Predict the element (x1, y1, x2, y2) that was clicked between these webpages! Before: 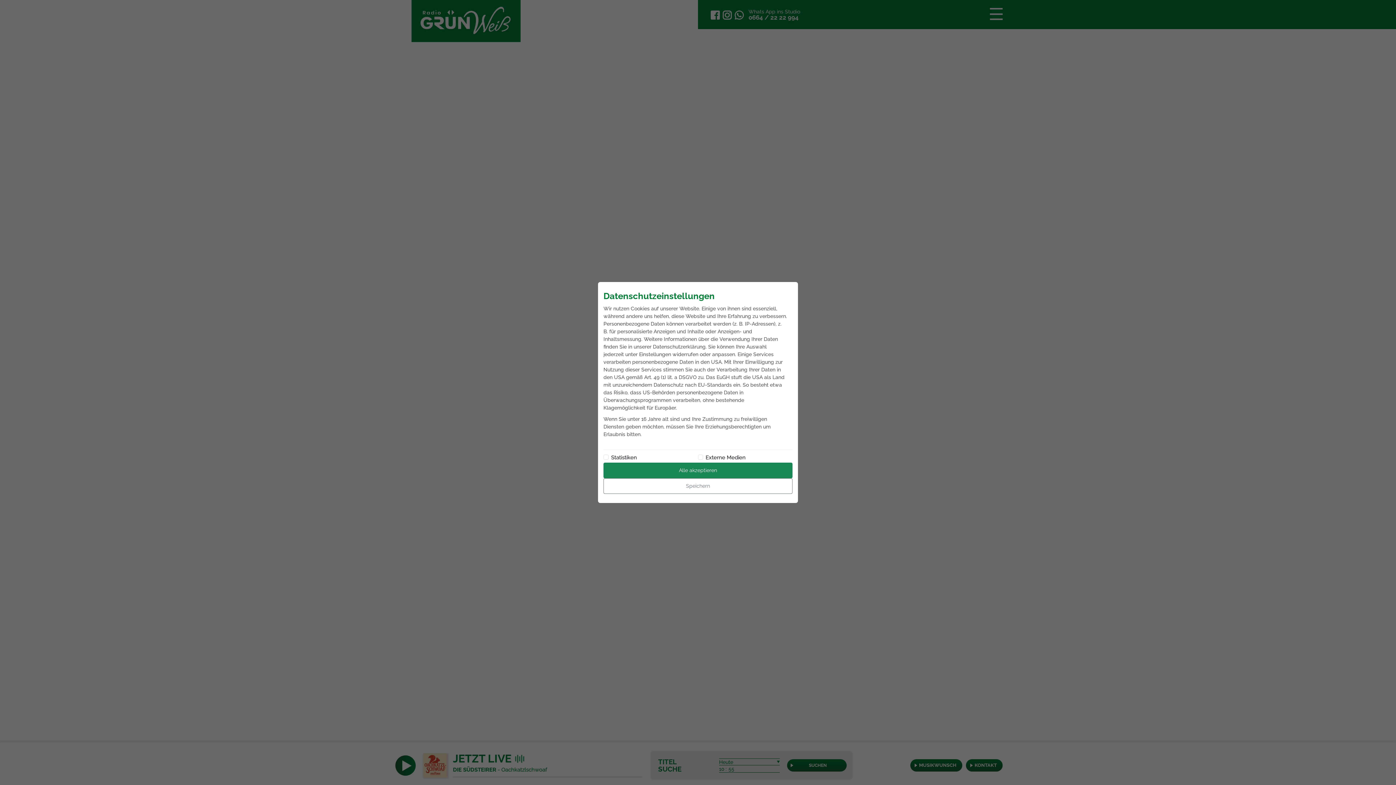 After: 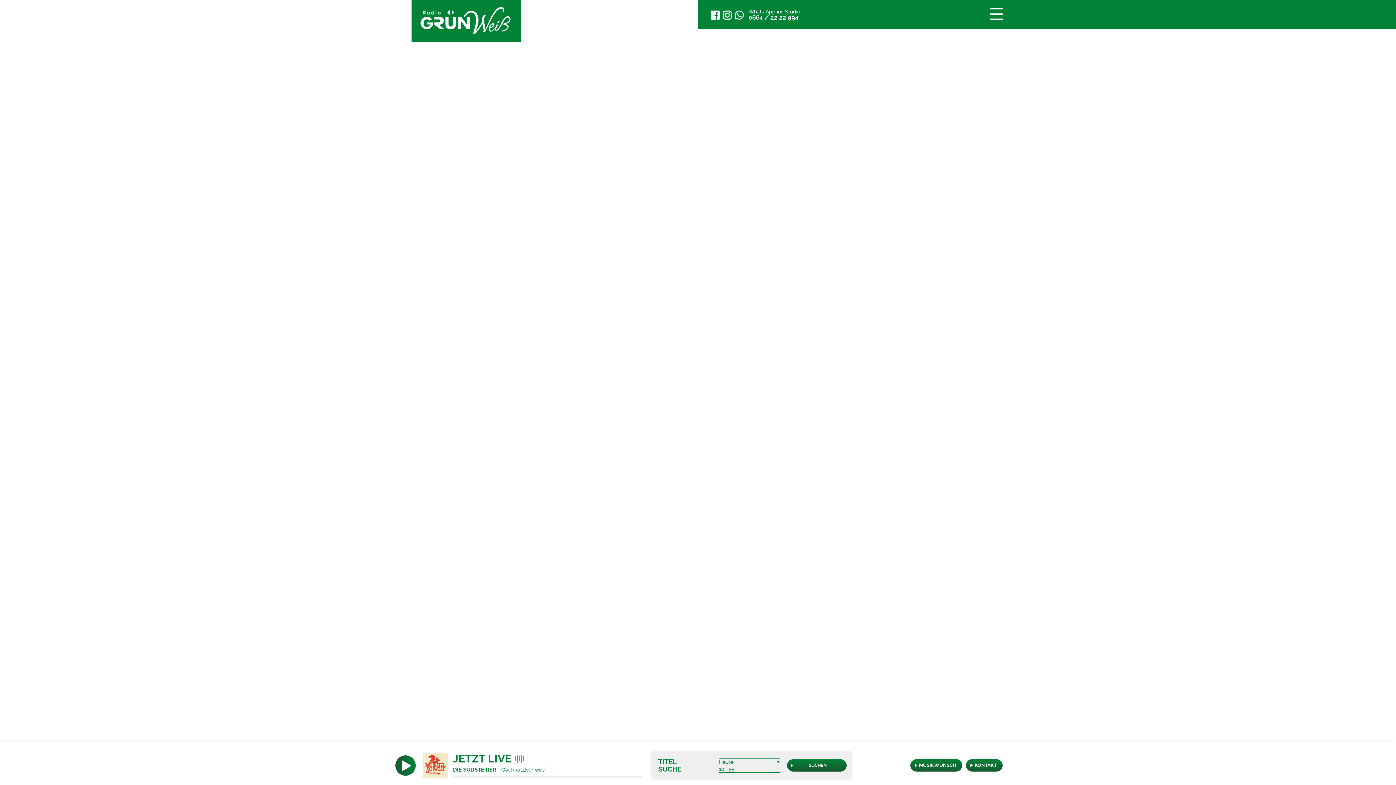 Action: label: Speichern bbox: (603, 467, 792, 482)